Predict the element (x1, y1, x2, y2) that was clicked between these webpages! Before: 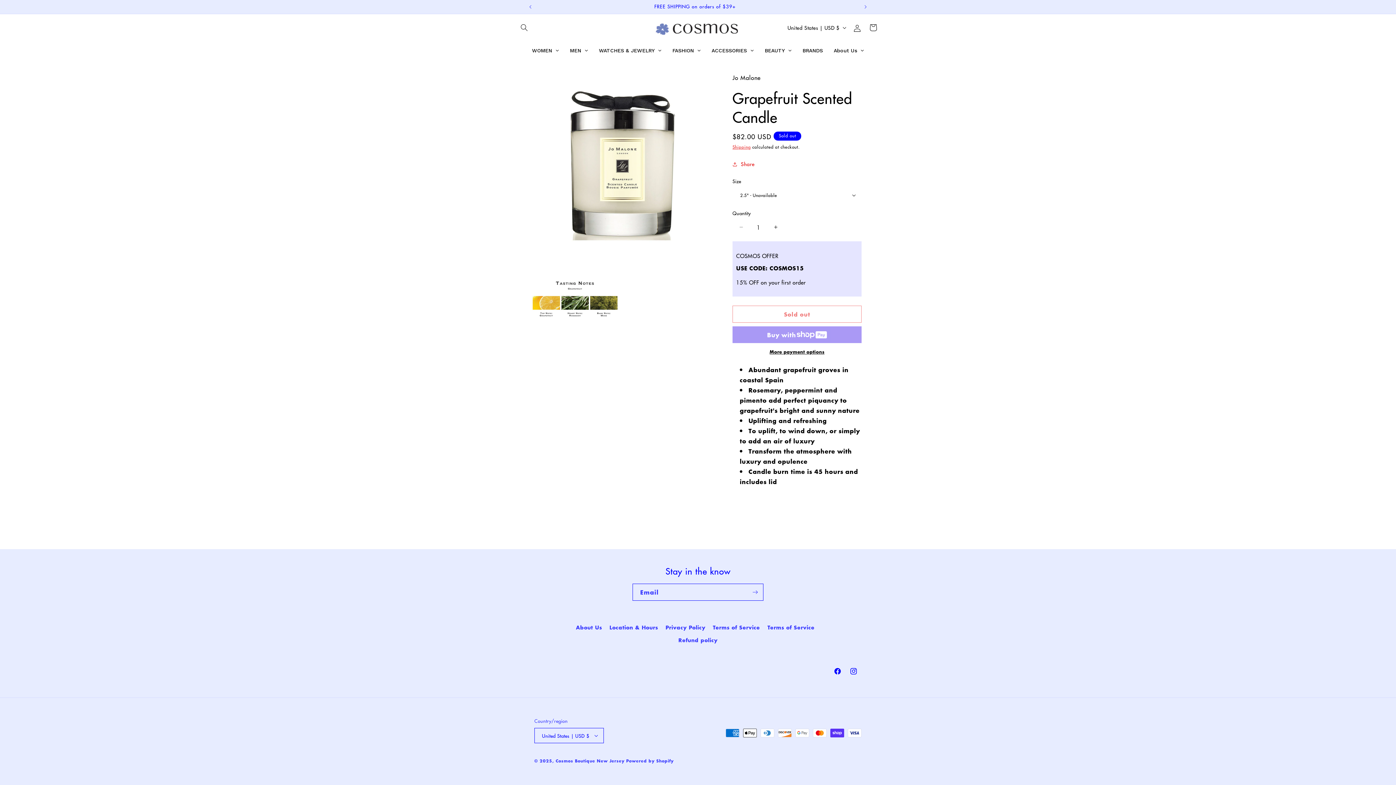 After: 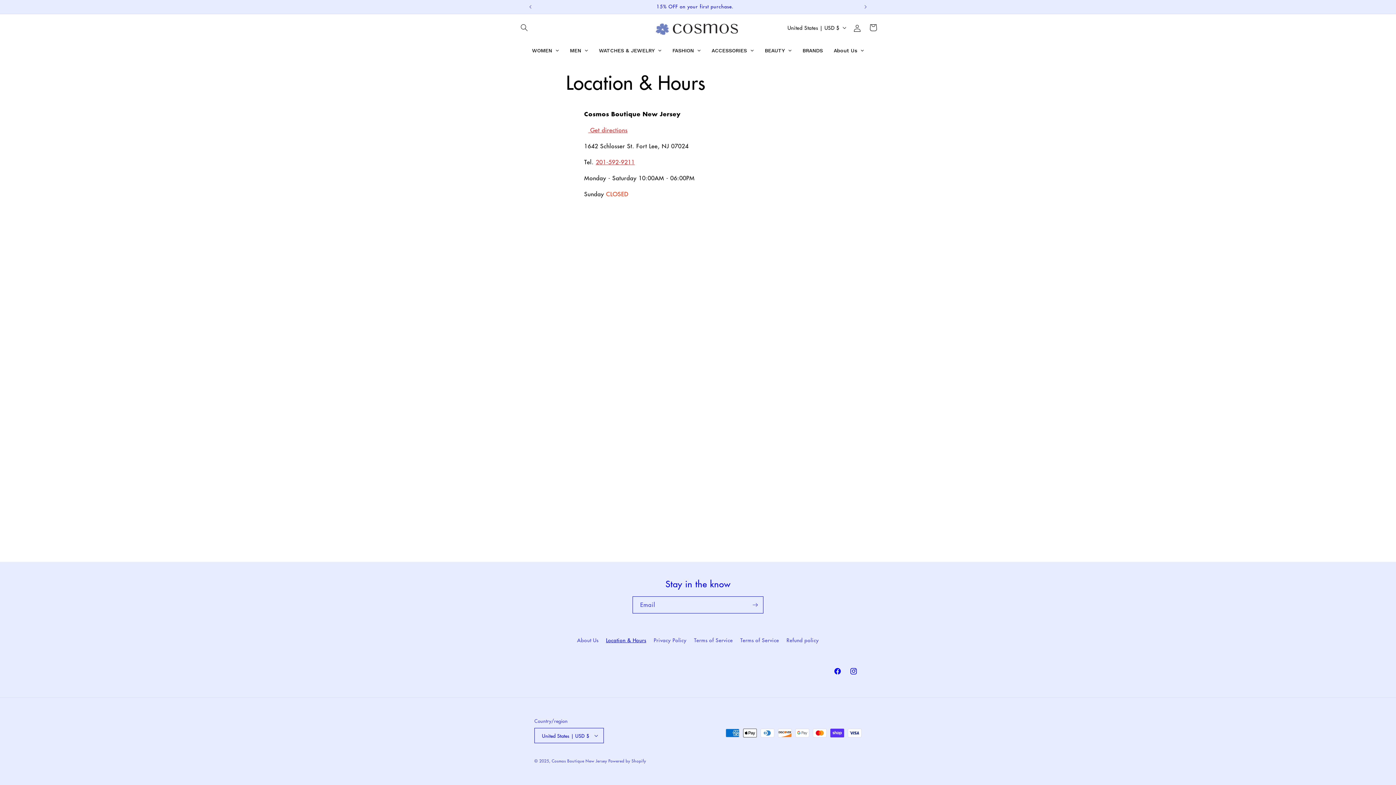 Action: label: Location & Hours bbox: (609, 621, 658, 634)